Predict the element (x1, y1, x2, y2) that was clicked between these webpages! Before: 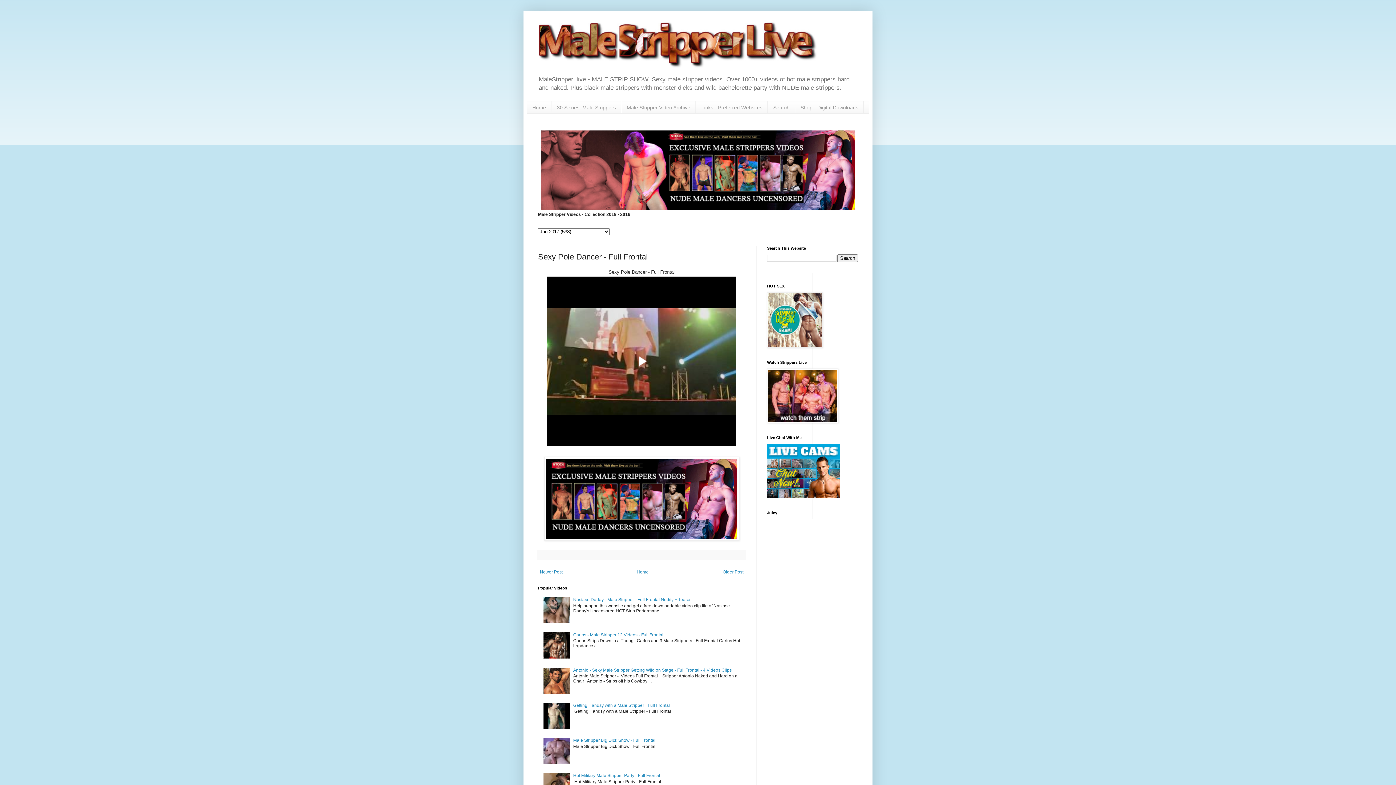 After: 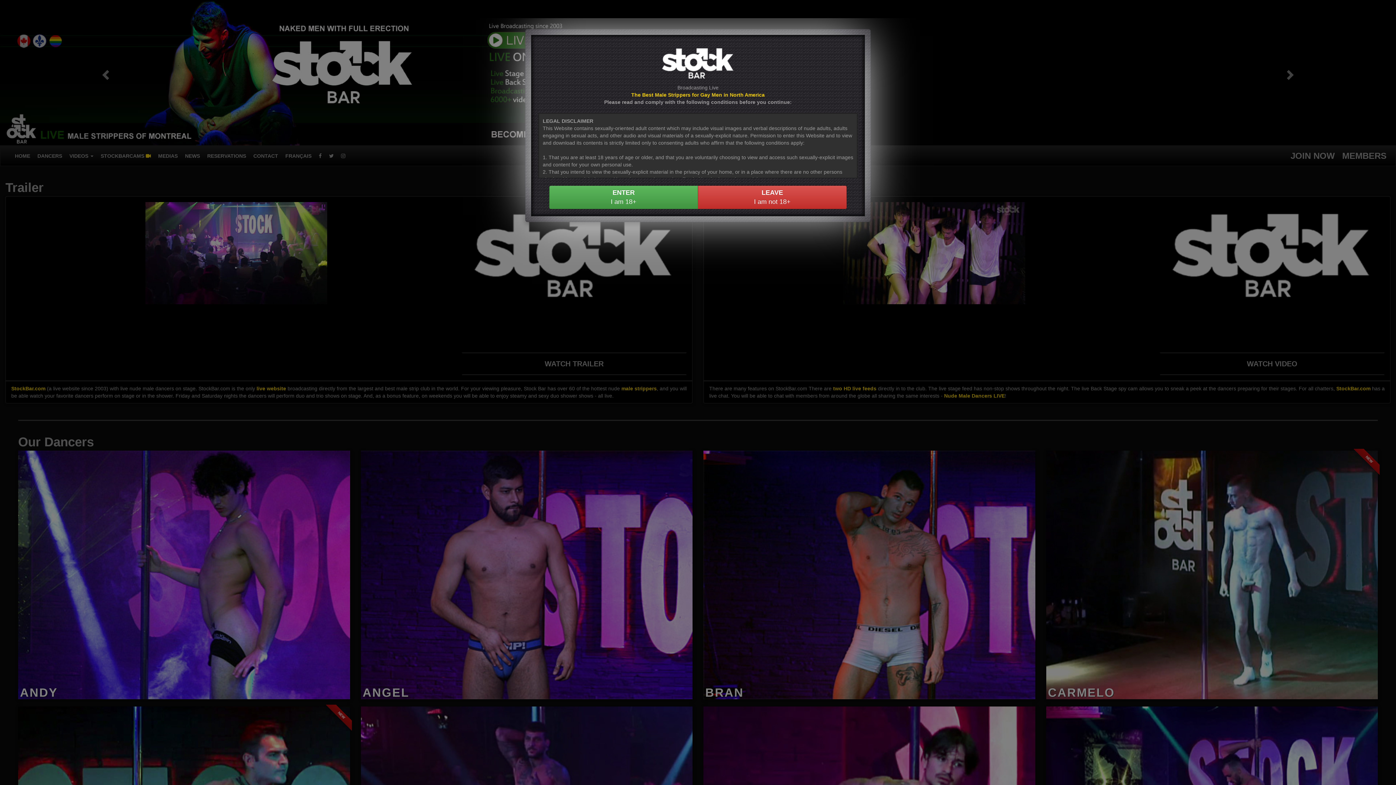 Action: bbox: (541, 206, 855, 211)